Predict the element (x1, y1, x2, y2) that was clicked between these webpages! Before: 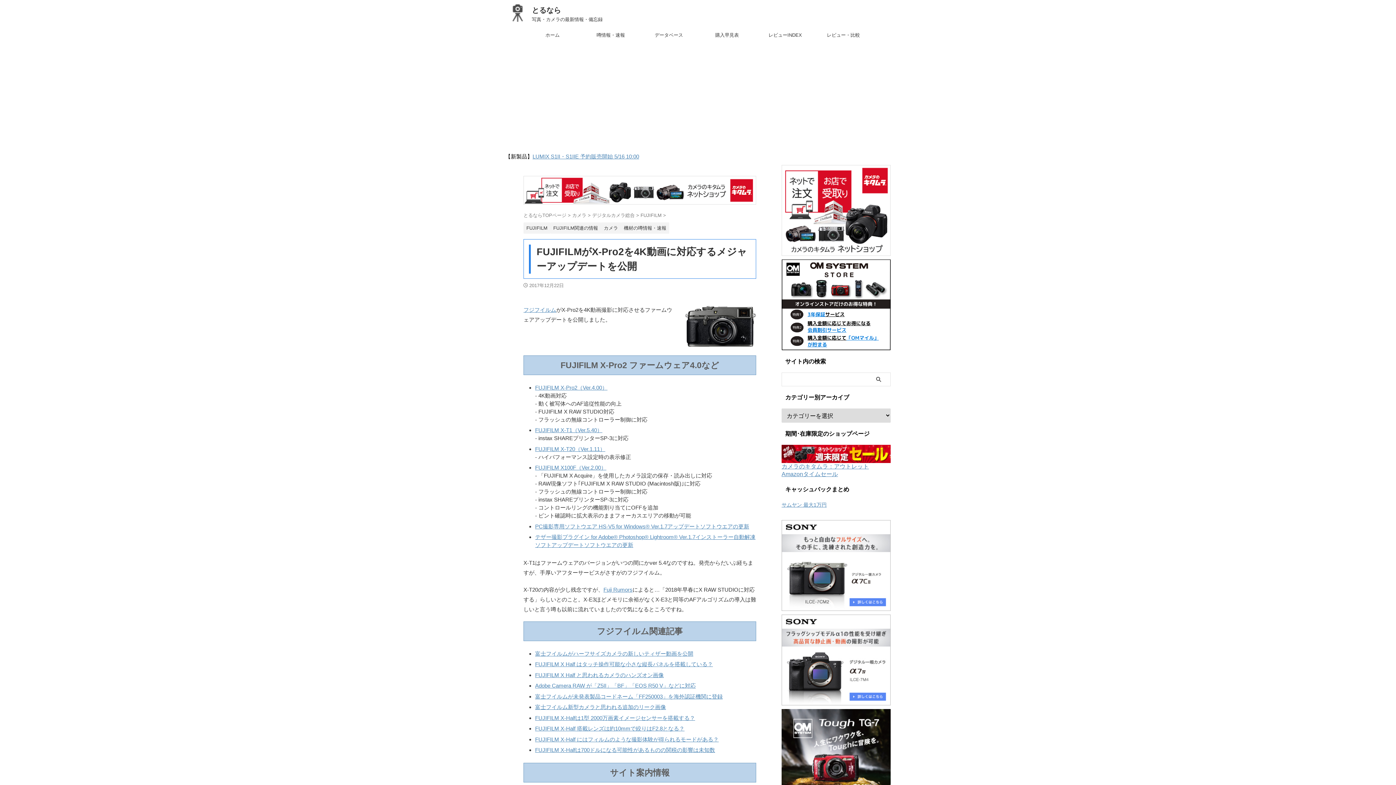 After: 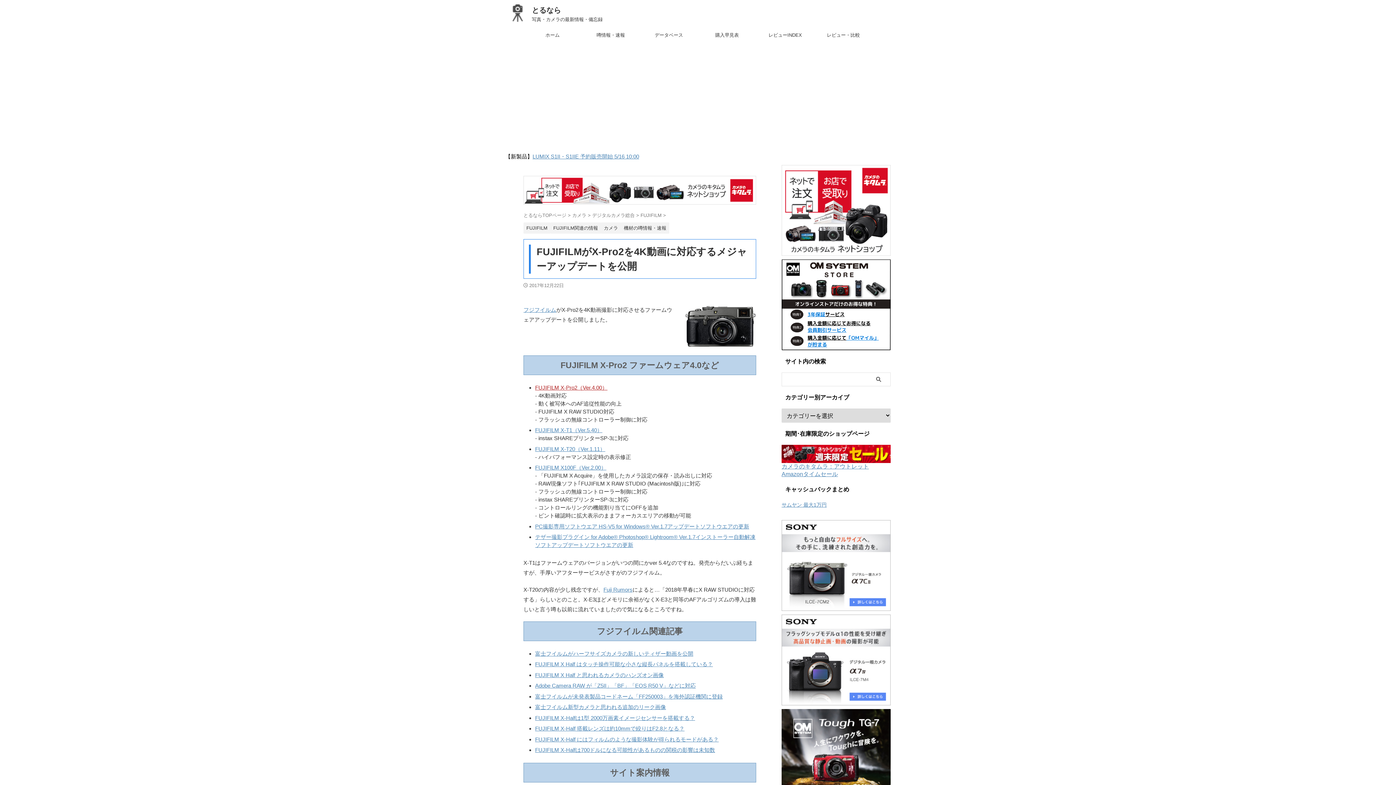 Action: label: FUJIFILM X-Pro2（Ver.4.00） bbox: (535, 275, 607, 281)